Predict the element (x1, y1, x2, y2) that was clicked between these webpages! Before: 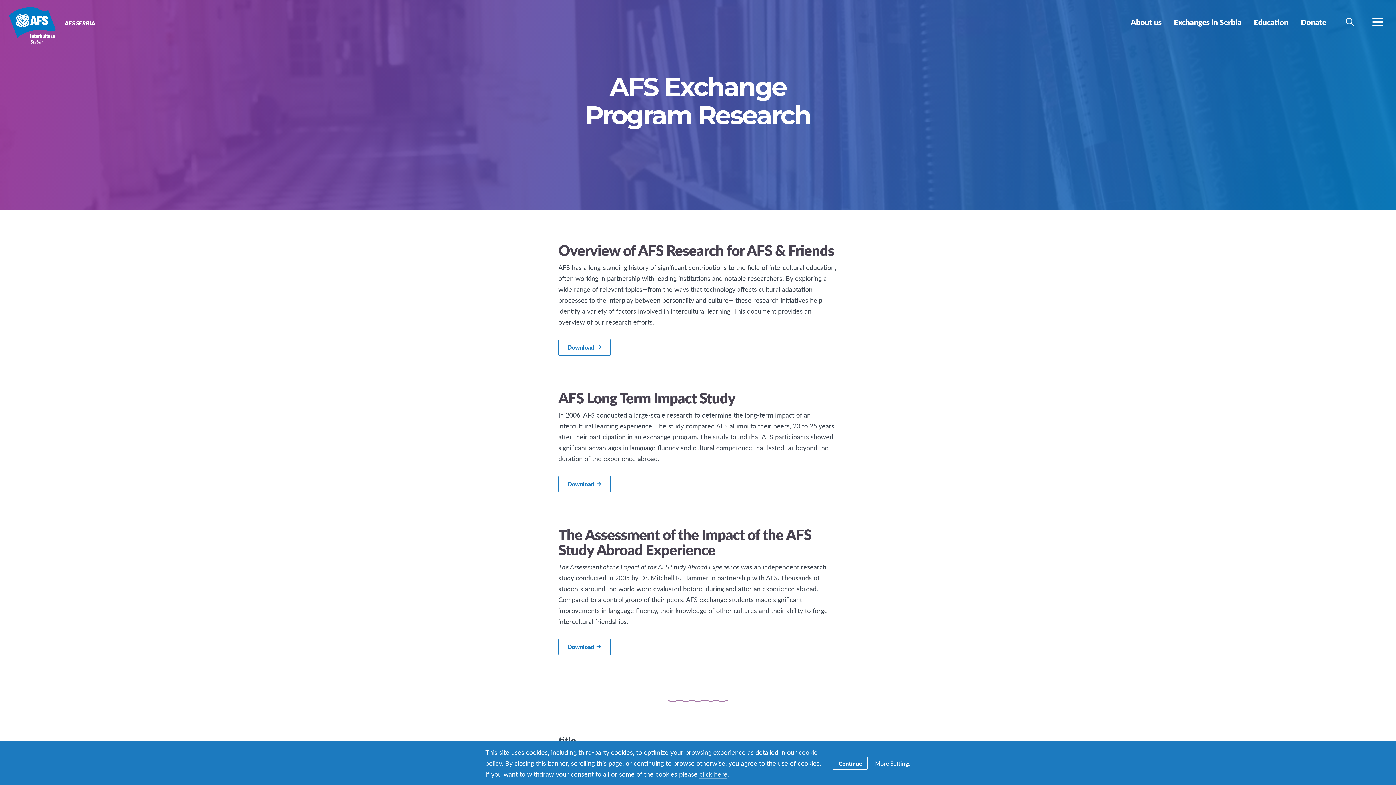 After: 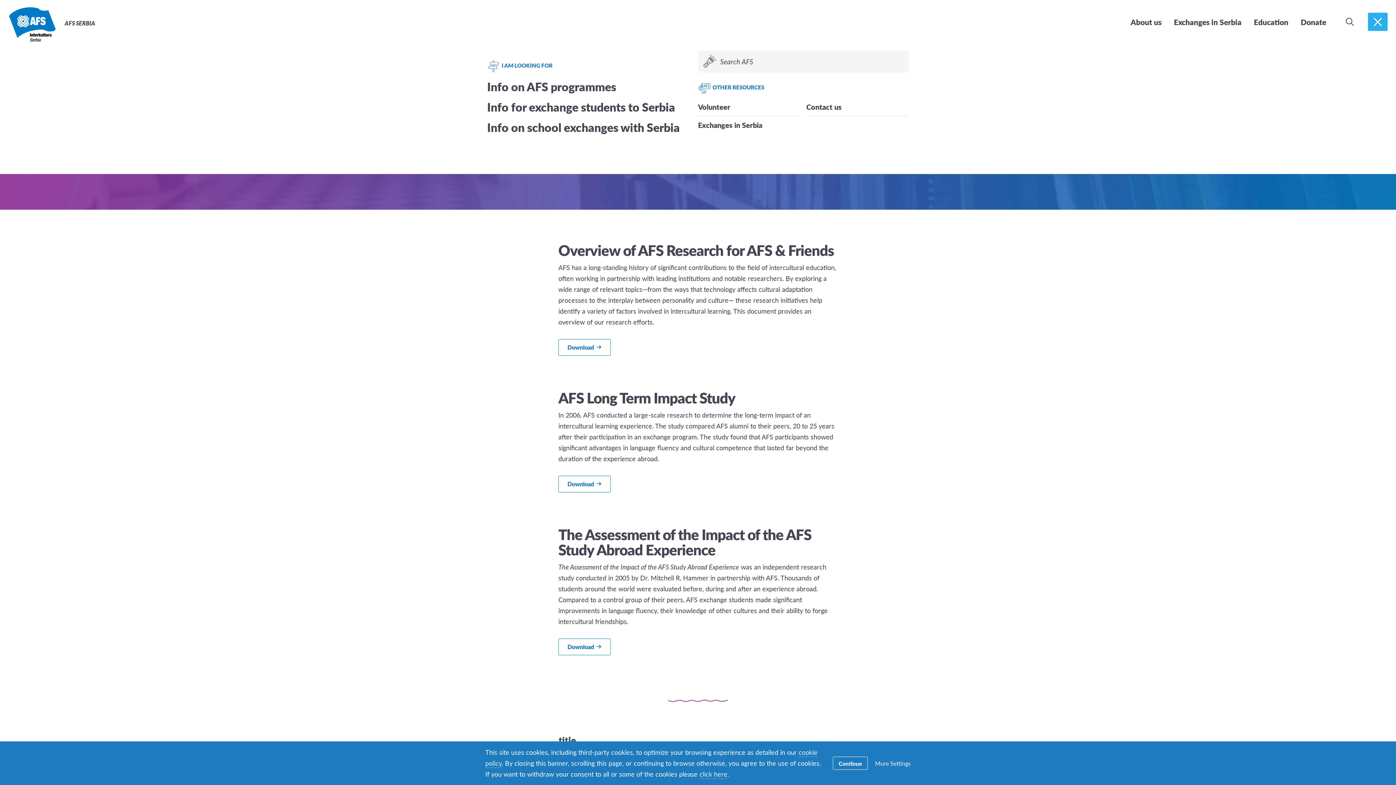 Action: bbox: (1368, 12, 1388, 30) label: navigation menu